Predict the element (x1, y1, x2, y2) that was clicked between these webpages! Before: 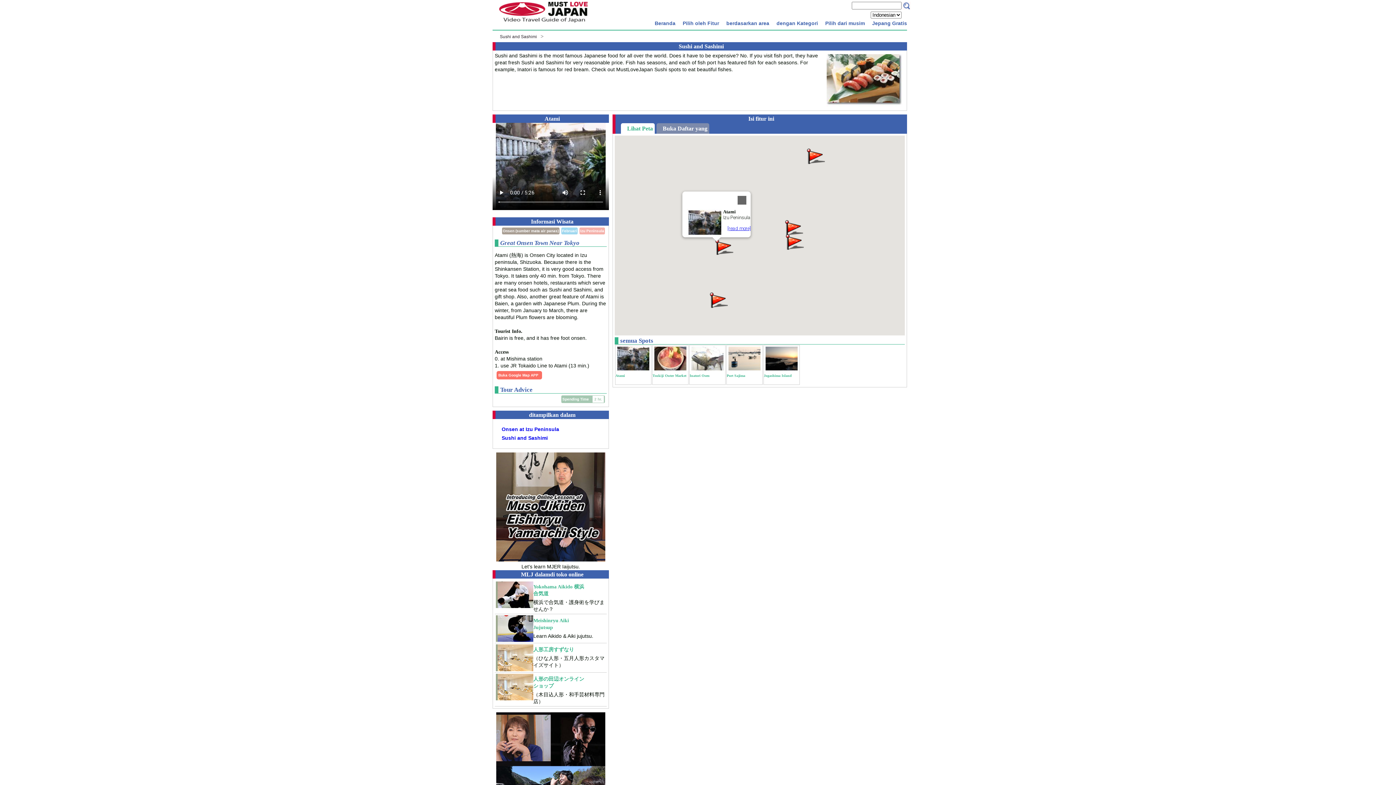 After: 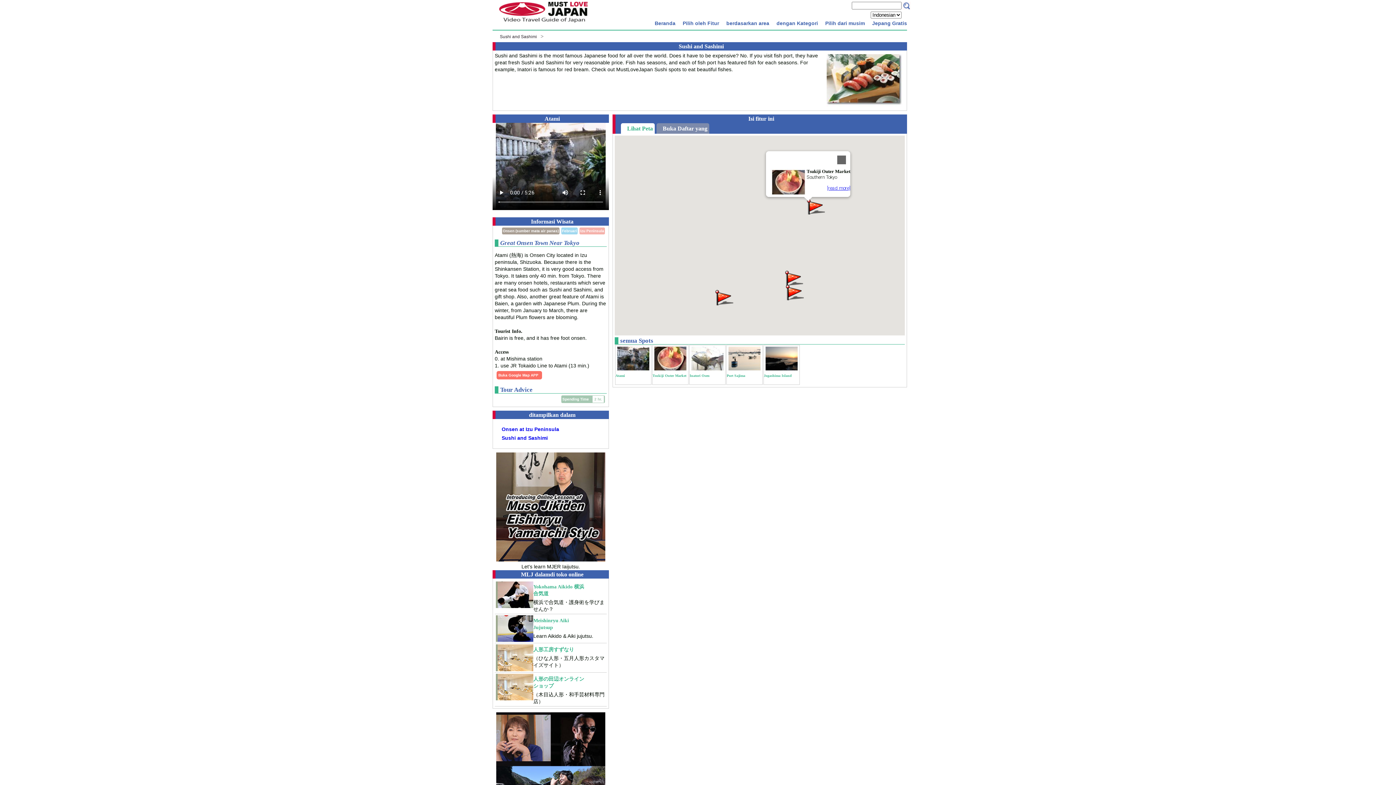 Action: label: Tsukiji Outer Market bbox: (806, 147, 825, 164)